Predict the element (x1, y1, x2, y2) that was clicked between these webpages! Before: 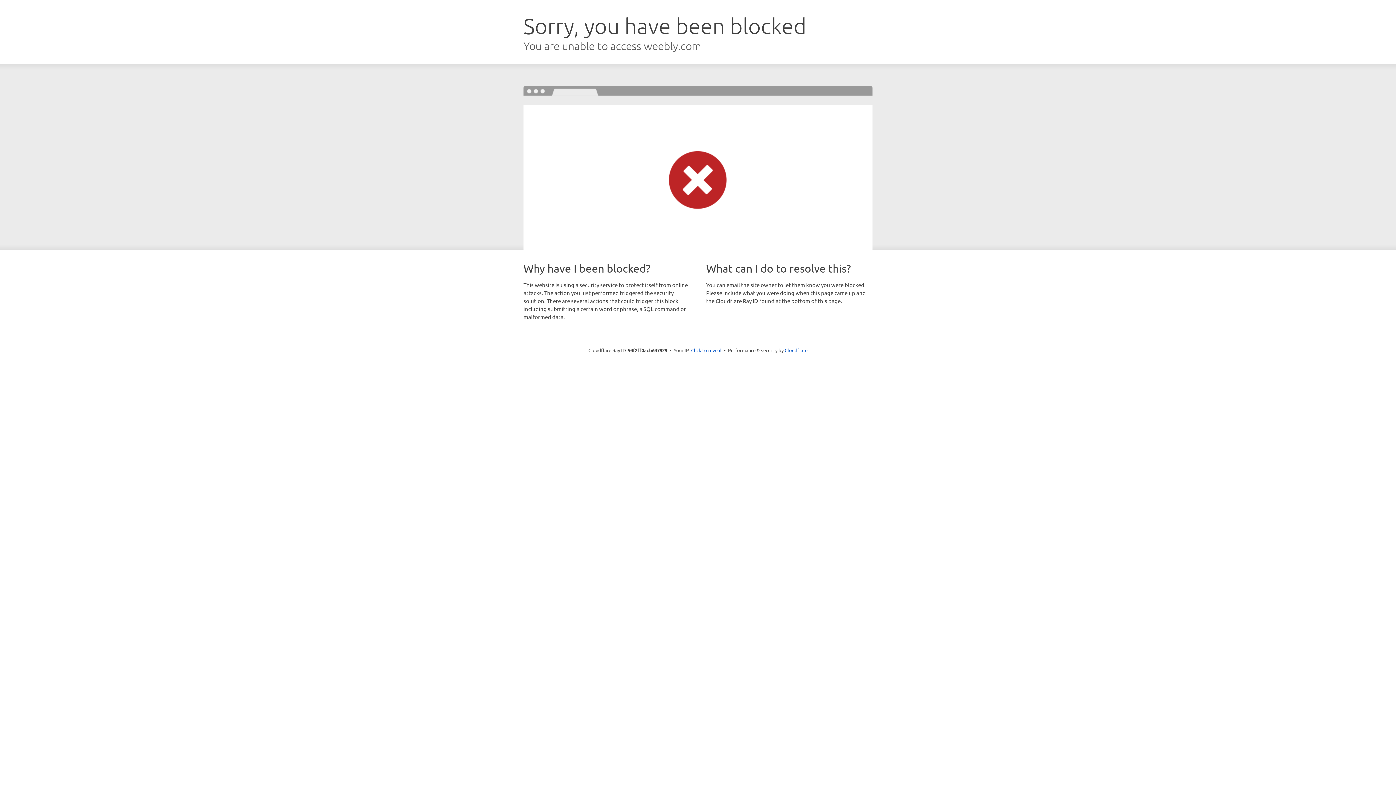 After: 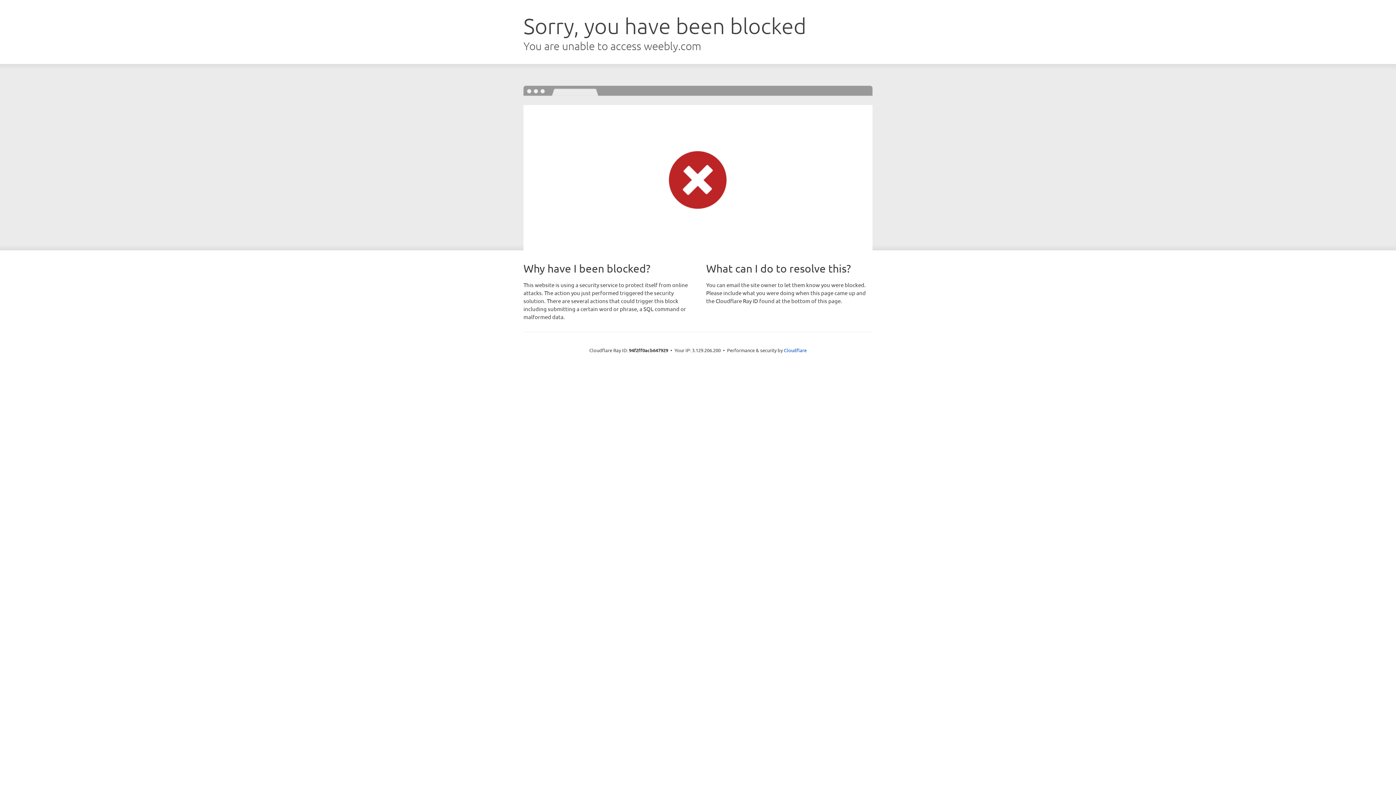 Action: label: Click to reveal bbox: (691, 346, 721, 353)